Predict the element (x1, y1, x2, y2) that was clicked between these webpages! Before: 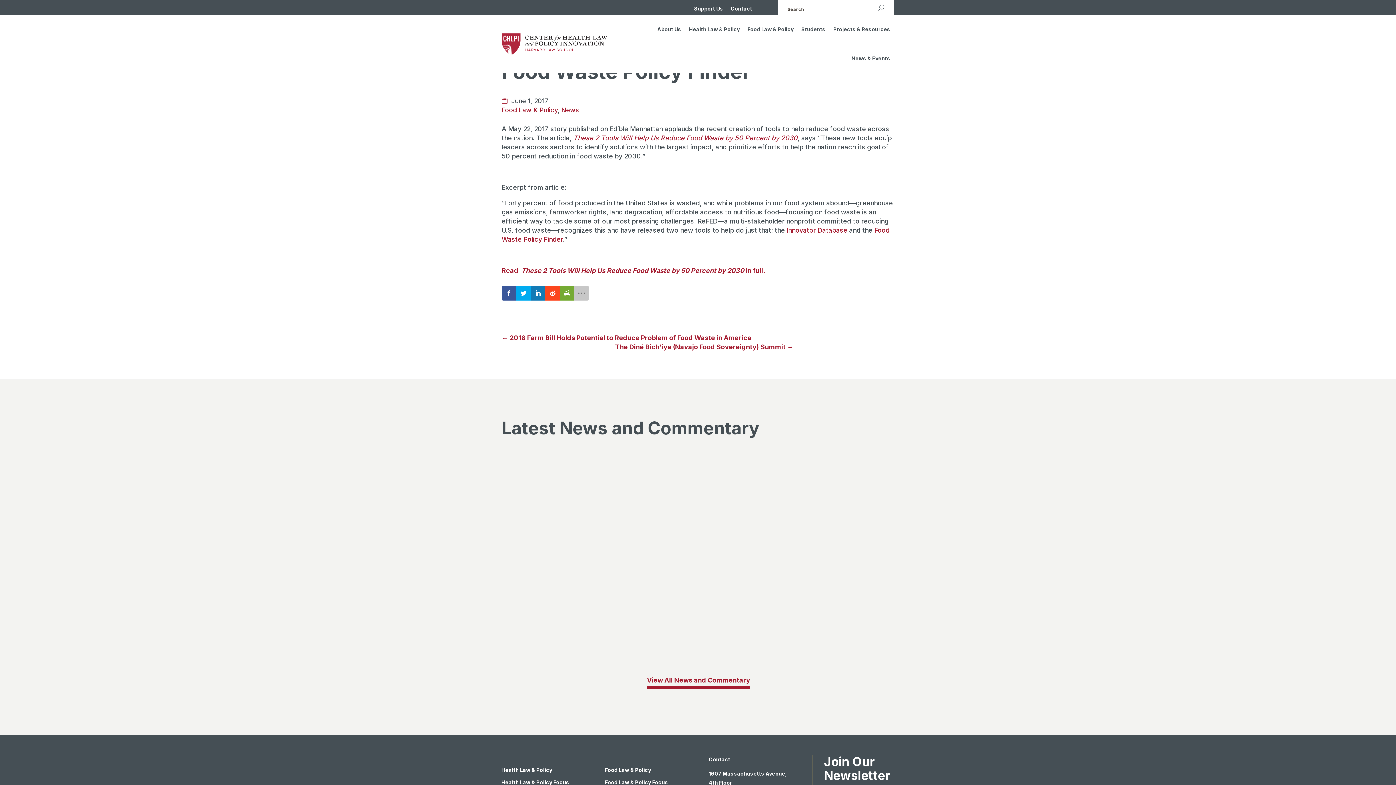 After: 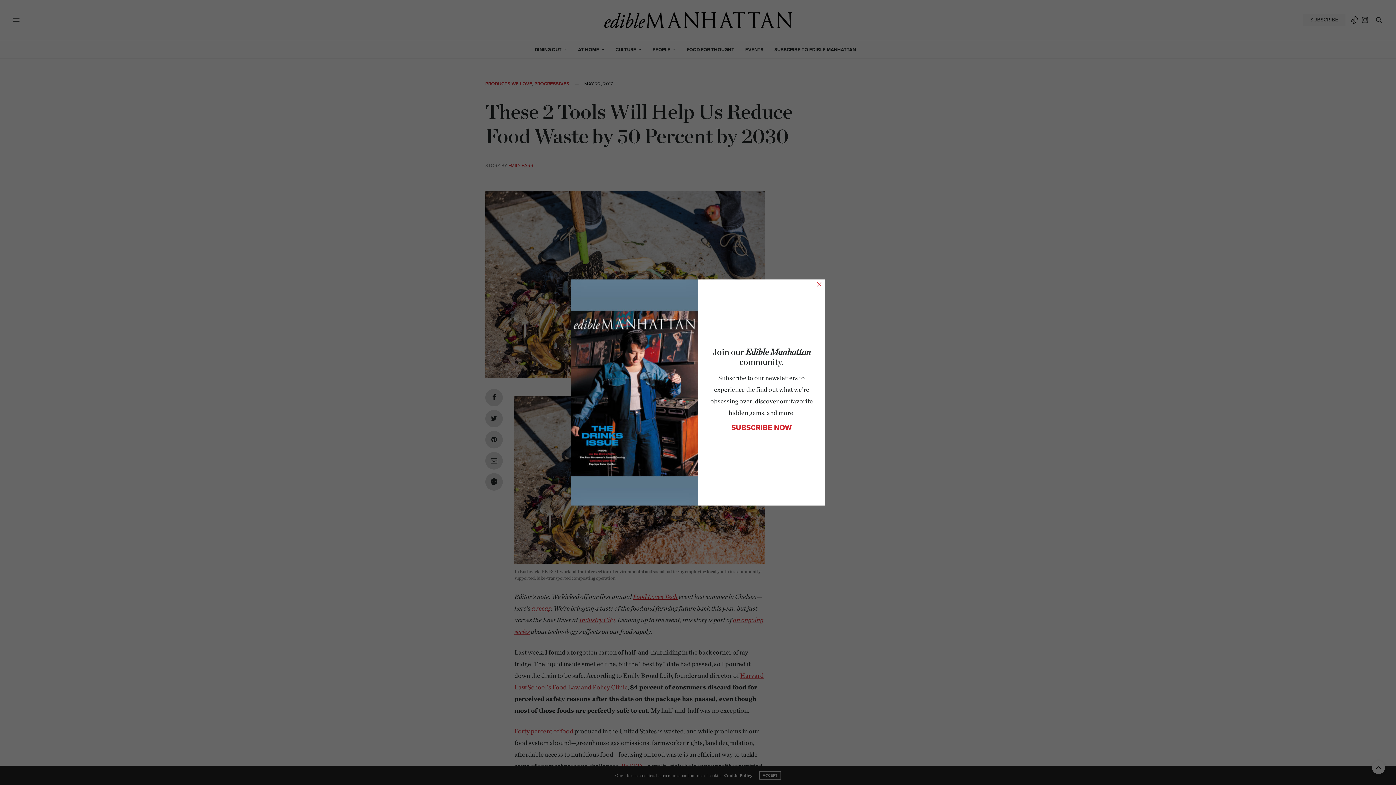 Action: label: These 2 Tools Will Help Us Reduce Food Waste by 50 Percent by 2030 bbox: (573, 134, 797, 141)